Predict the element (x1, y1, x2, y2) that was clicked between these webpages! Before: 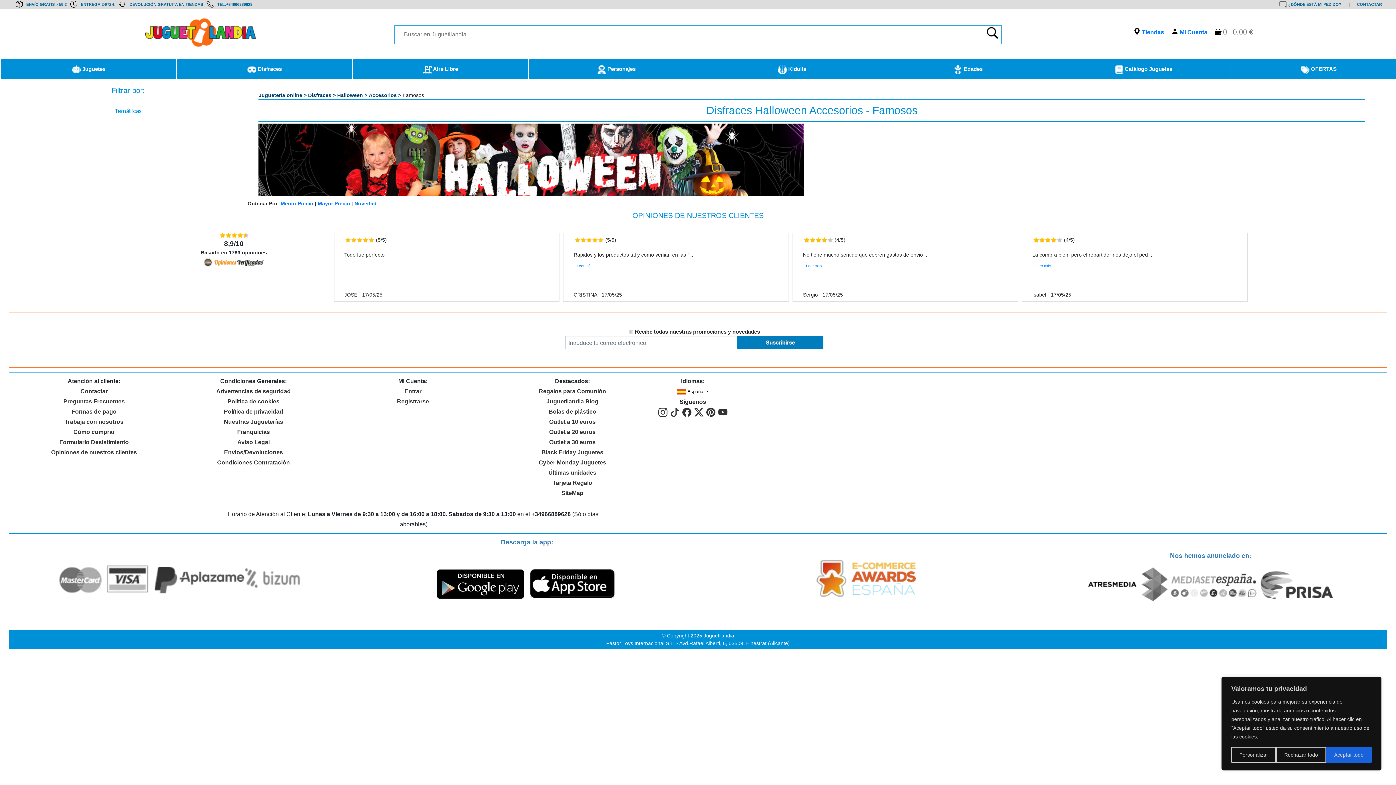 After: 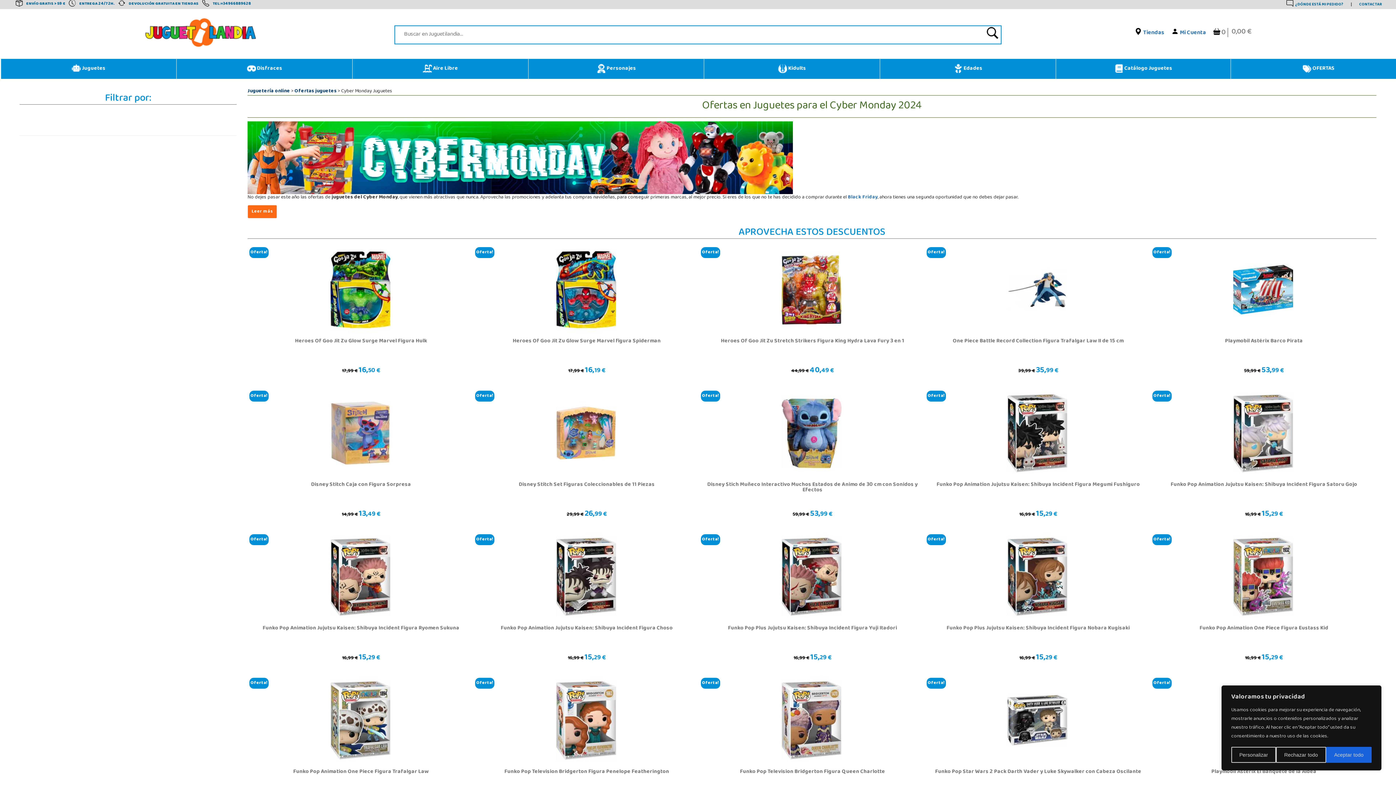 Action: label: Cyber Monday Juguetes bbox: (538, 459, 606, 465)